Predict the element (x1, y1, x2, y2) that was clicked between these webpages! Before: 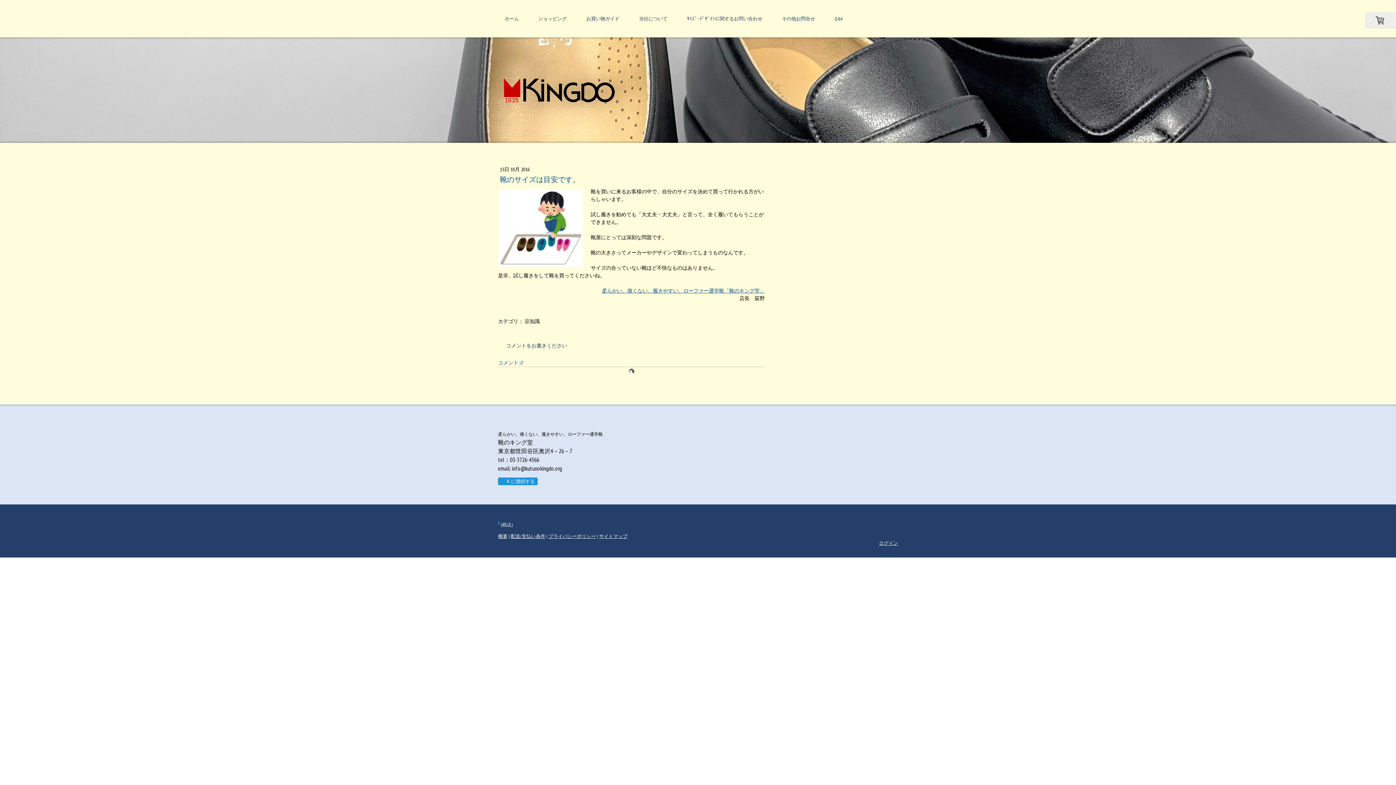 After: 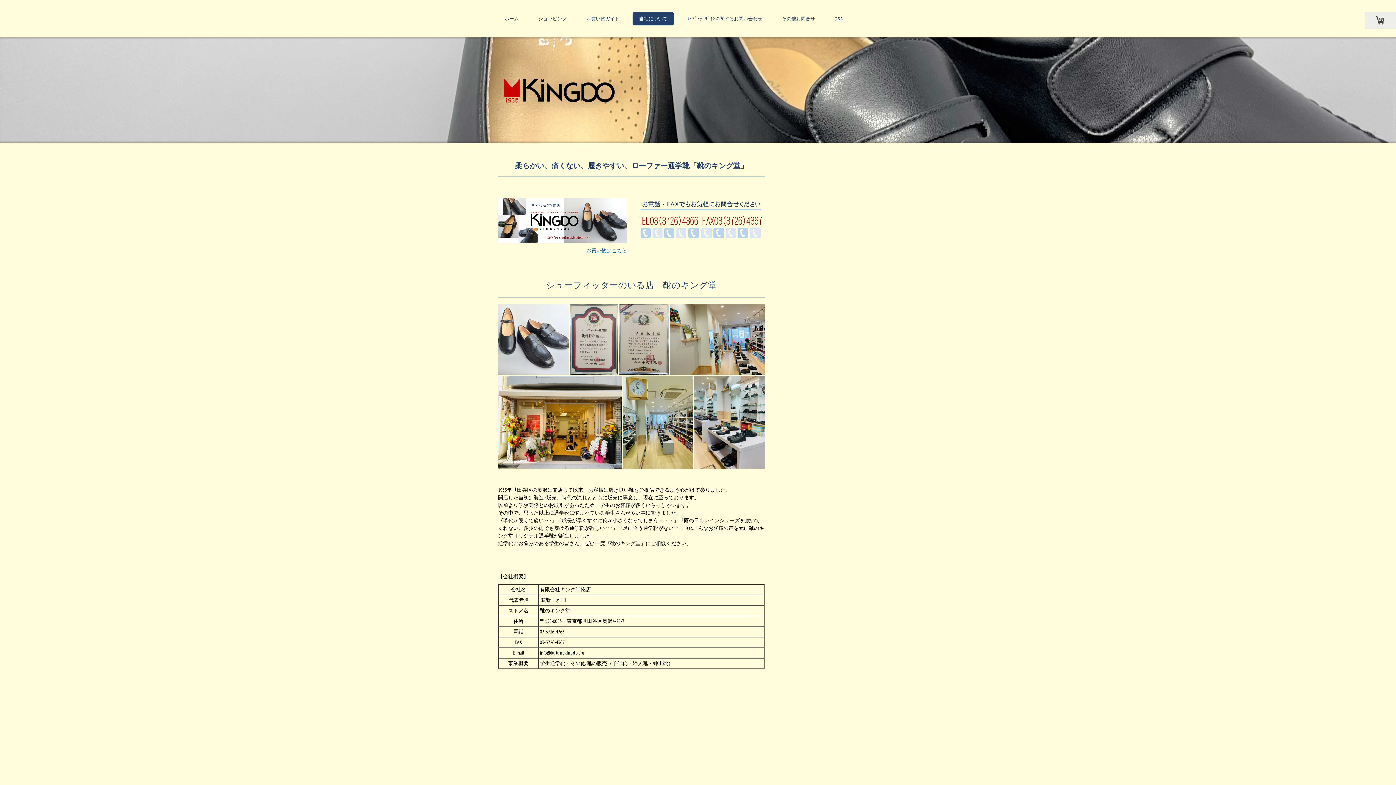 Action: label: 当社について bbox: (632, 12, 674, 25)